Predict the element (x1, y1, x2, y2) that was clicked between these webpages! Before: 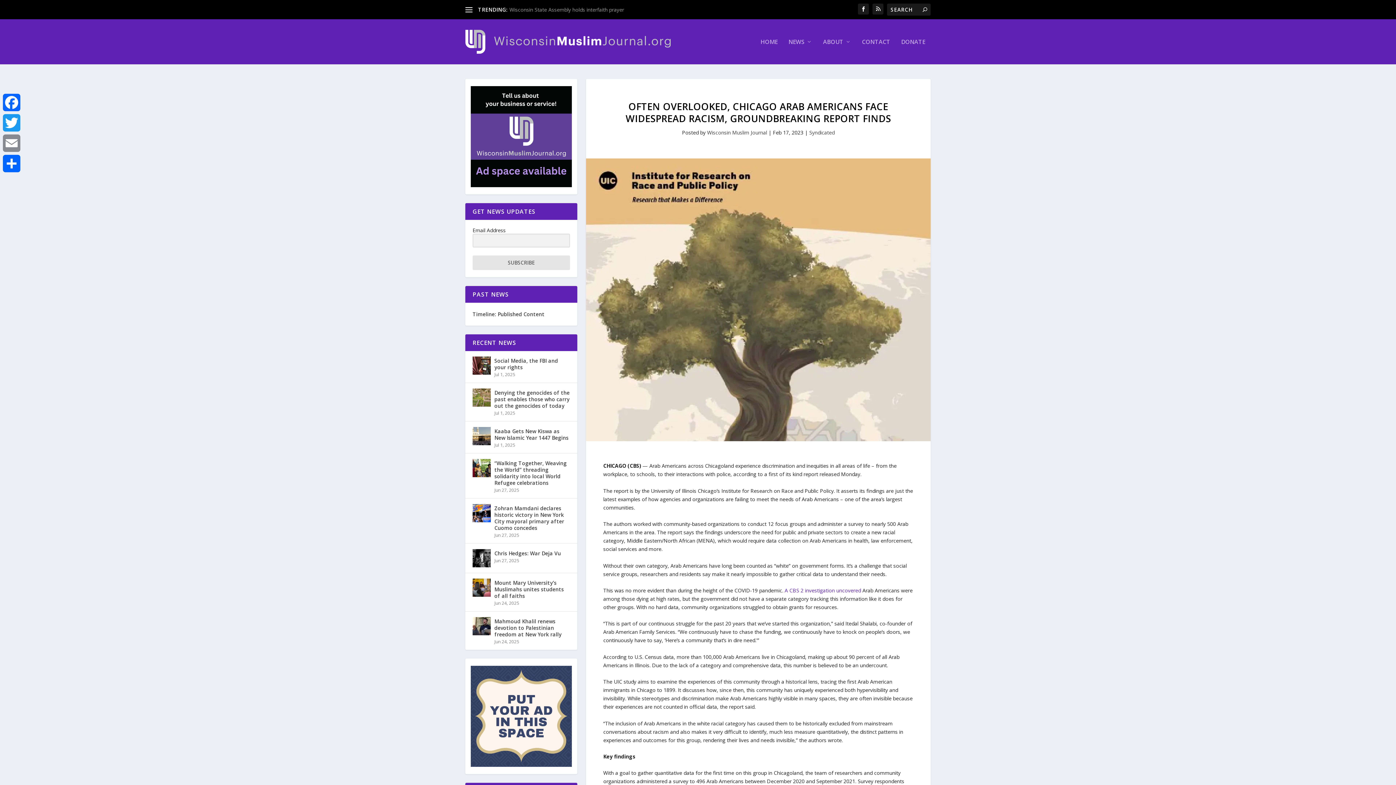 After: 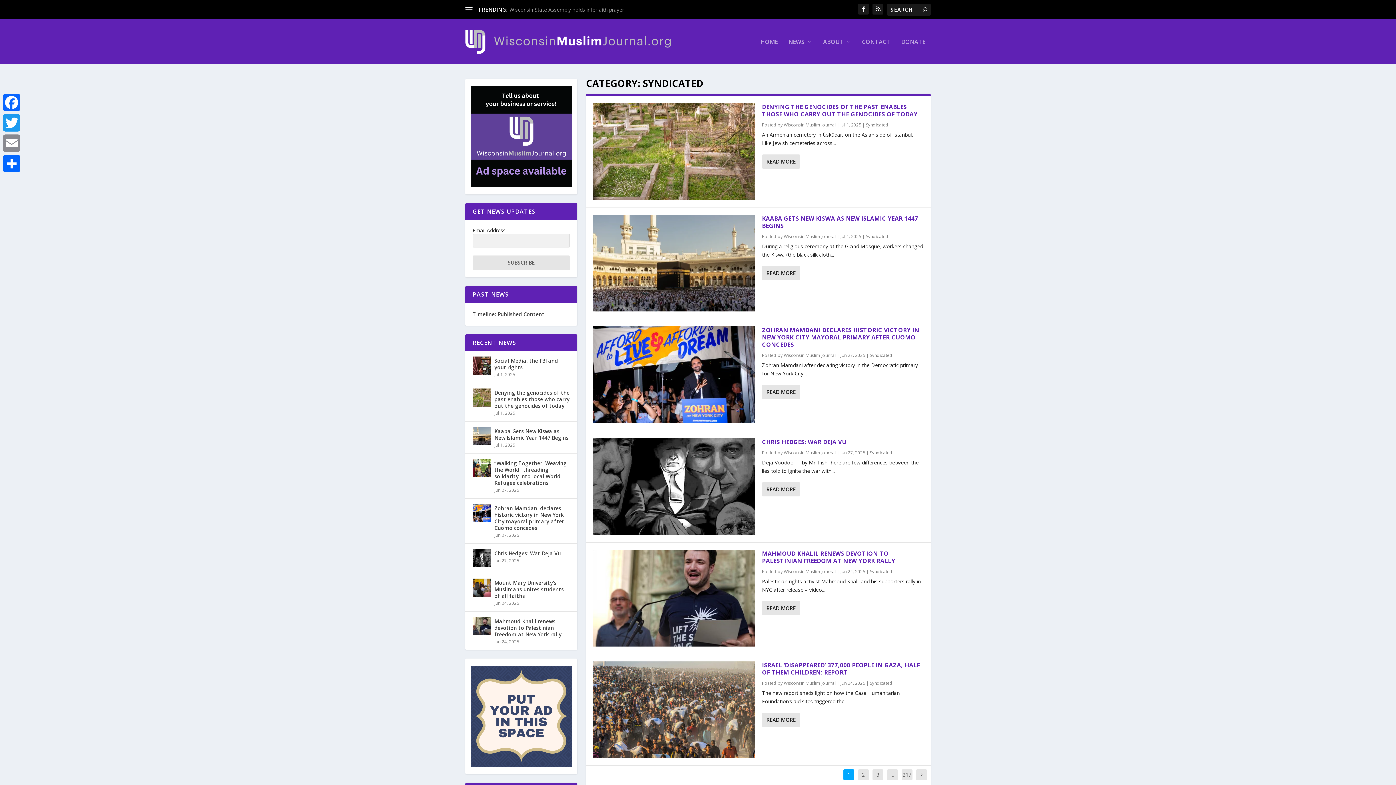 Action: label: Syndicated bbox: (809, 129, 834, 135)